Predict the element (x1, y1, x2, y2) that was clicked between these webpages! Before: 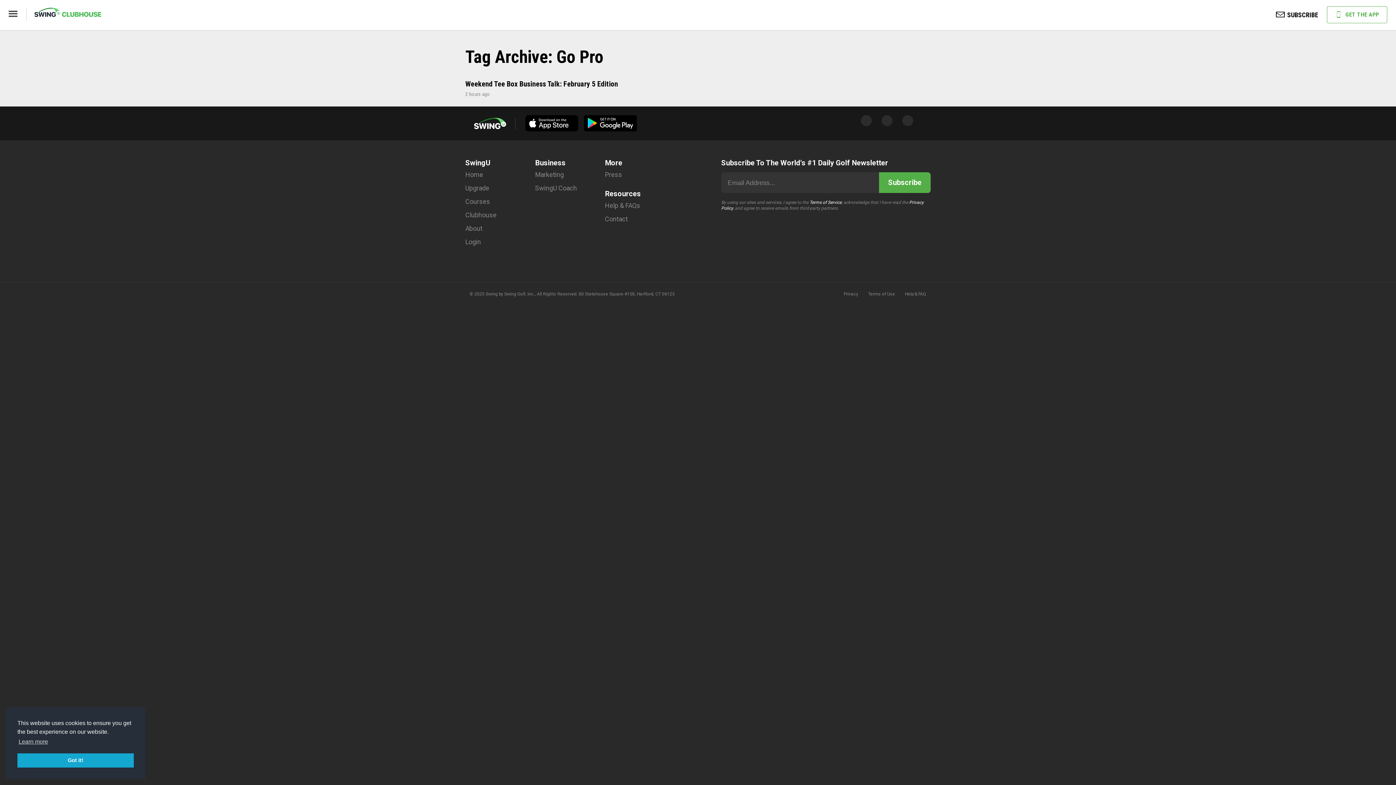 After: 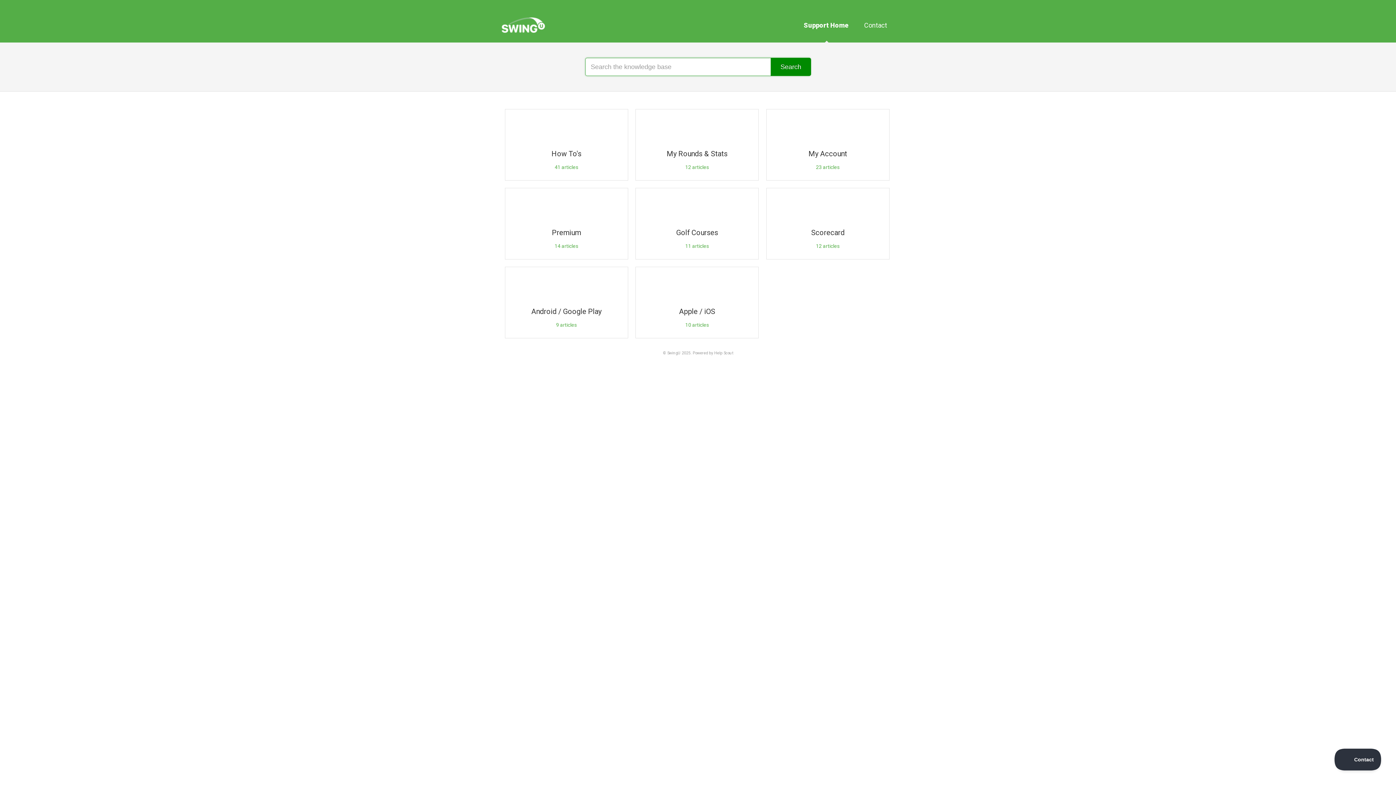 Action: label: Help & FAQs bbox: (605, 198, 640, 212)